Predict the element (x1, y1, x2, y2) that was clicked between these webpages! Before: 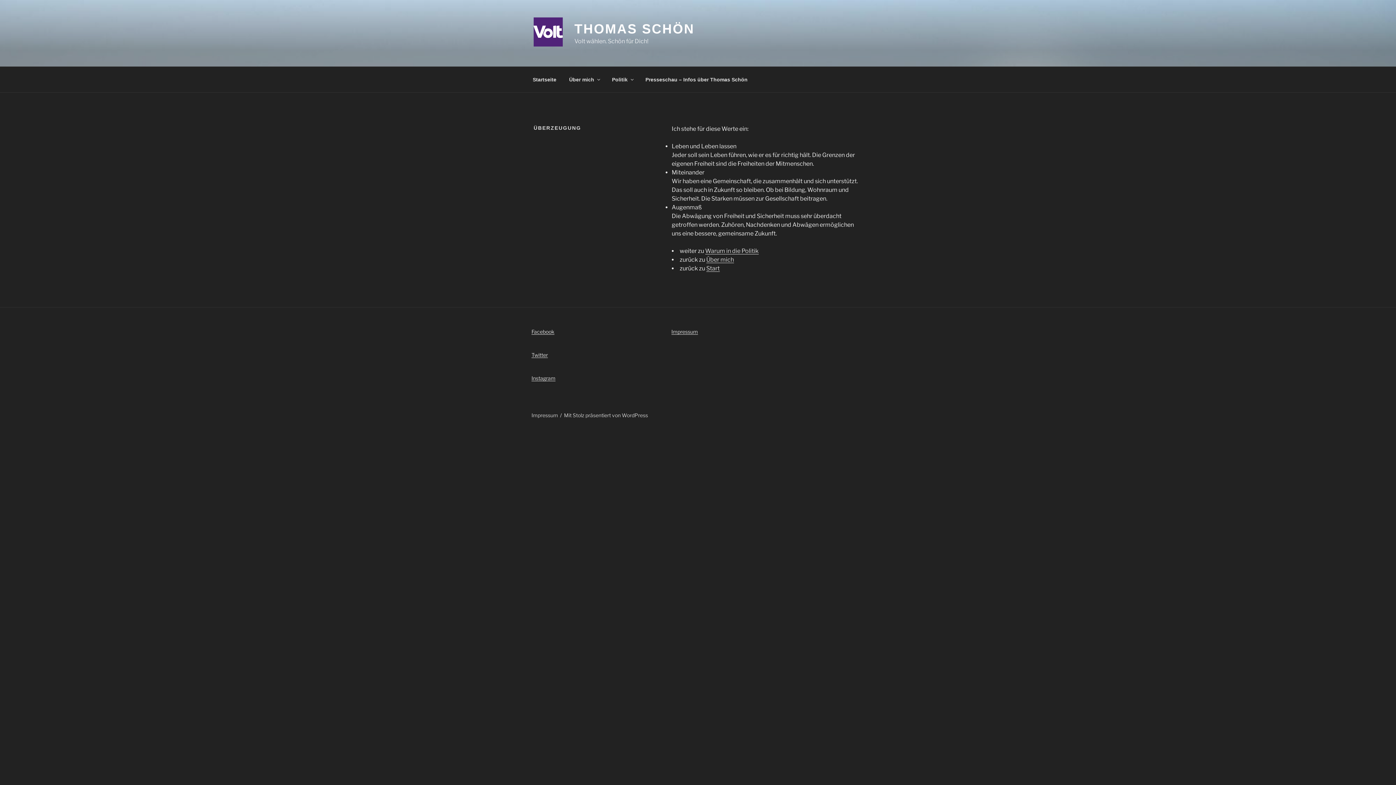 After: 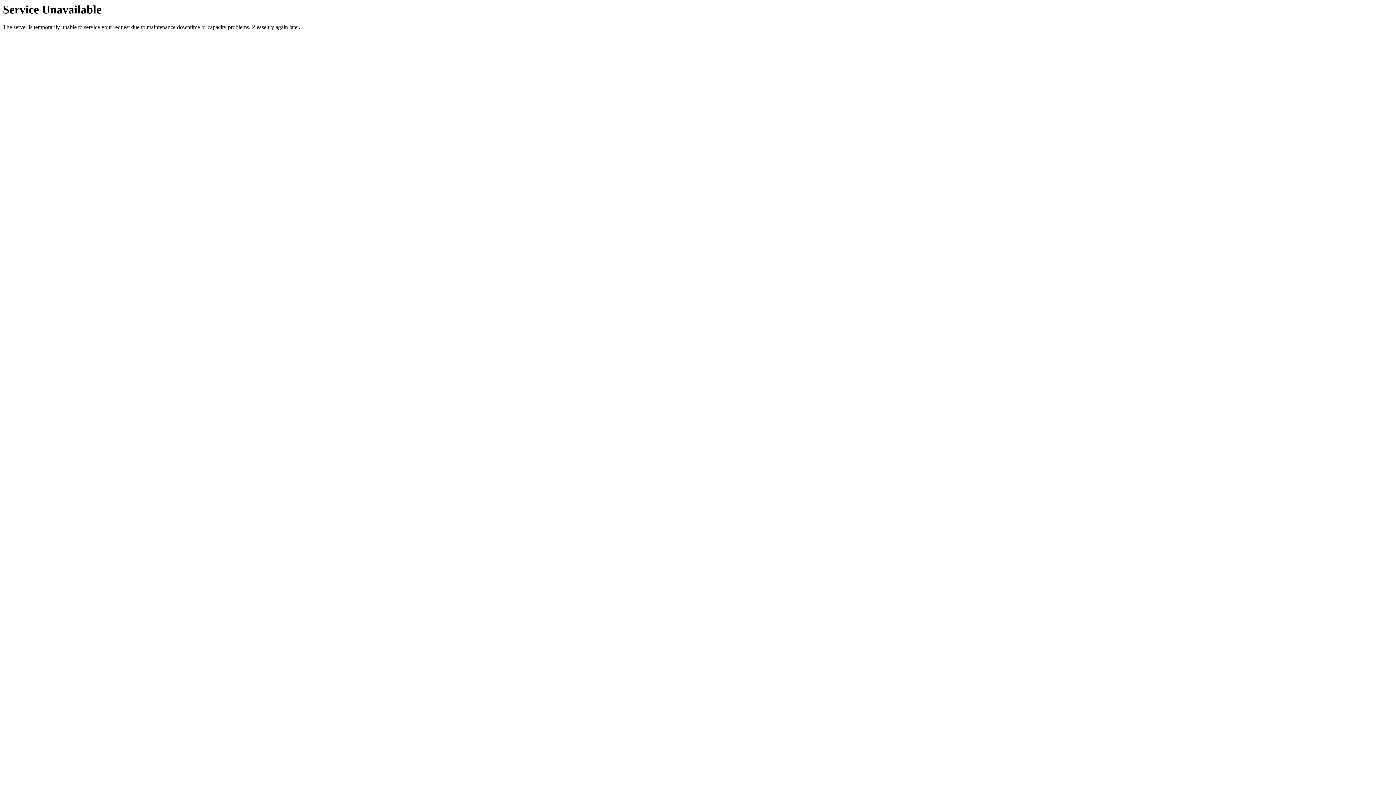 Action: label: Presseschau – Infos über Thomas Schön bbox: (639, 70, 754, 88)